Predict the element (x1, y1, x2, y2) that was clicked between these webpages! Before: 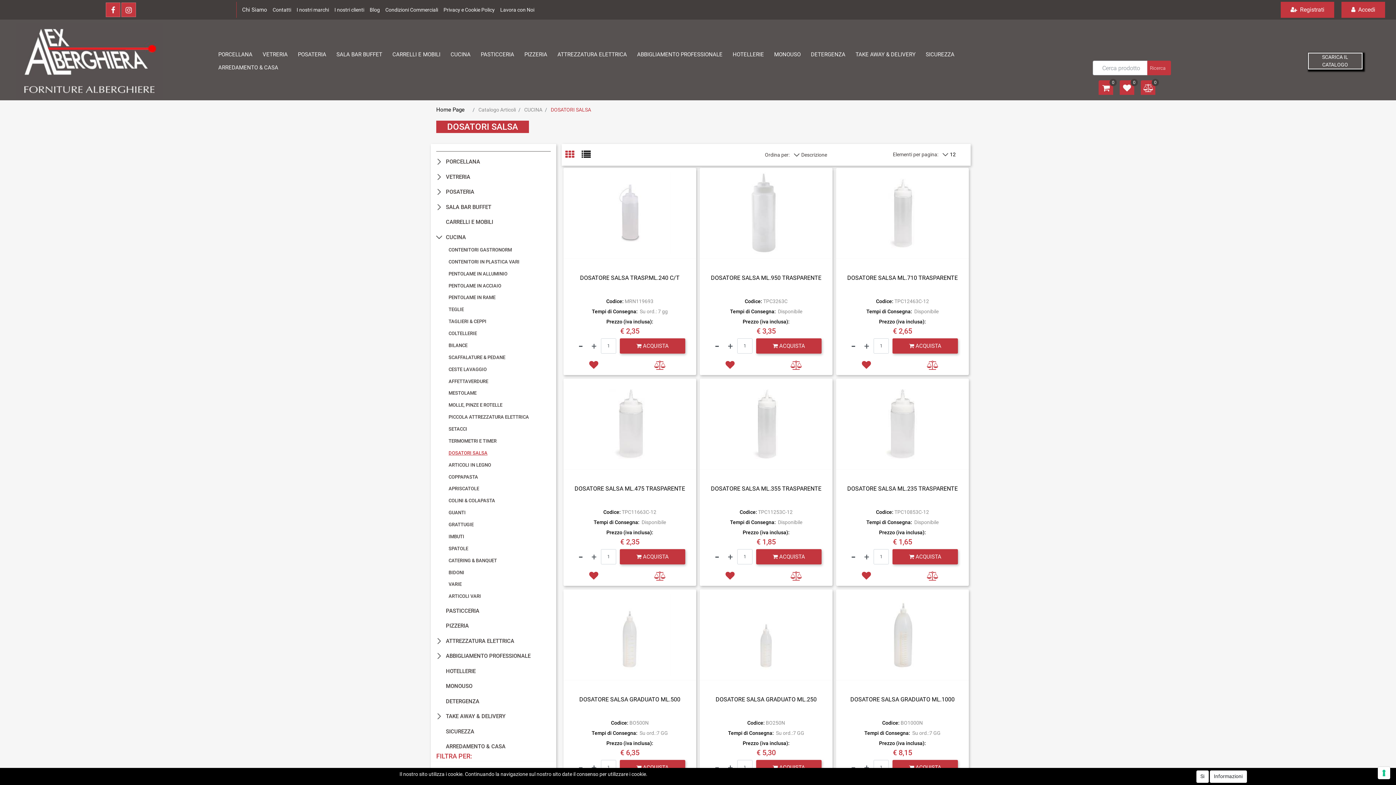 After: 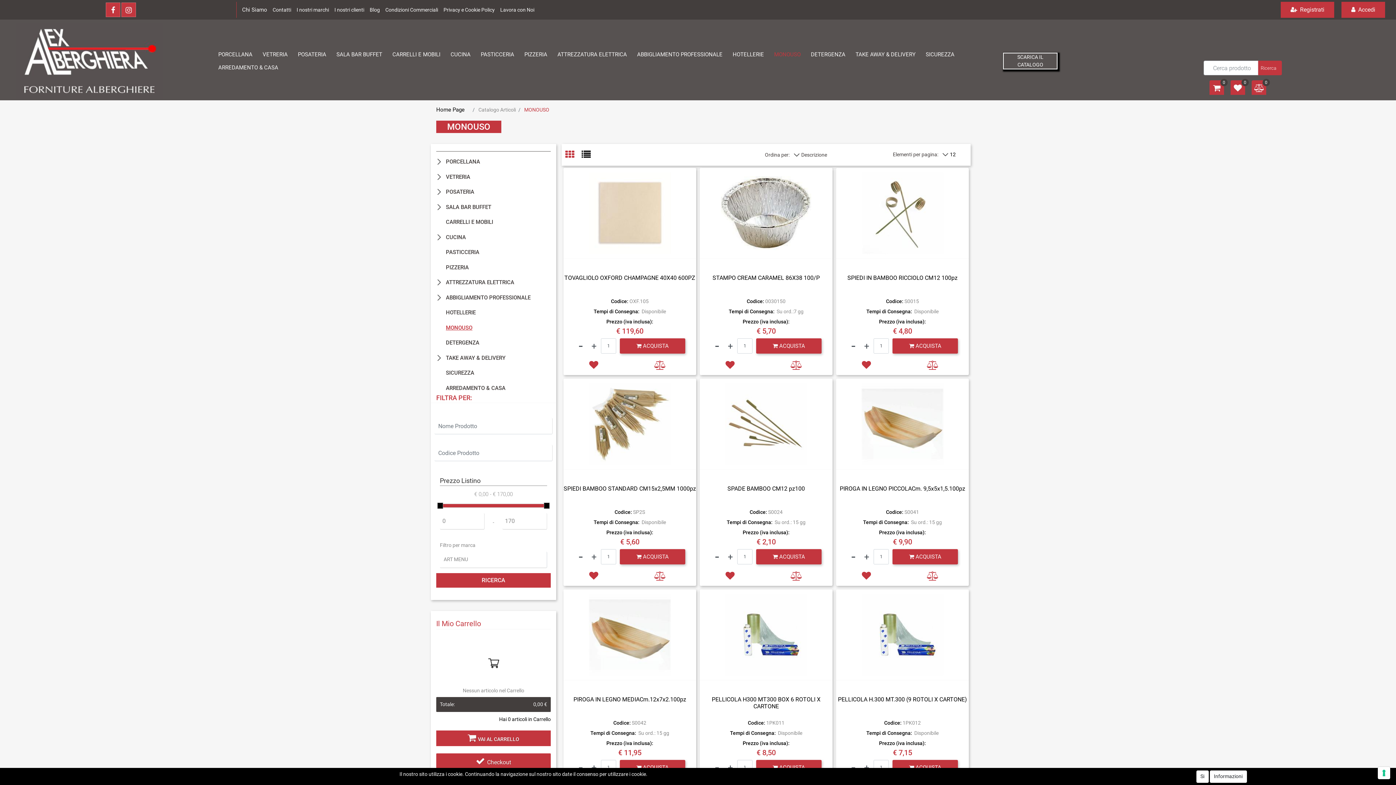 Action: label: MONOUSO bbox: (444, 681, 550, 691)